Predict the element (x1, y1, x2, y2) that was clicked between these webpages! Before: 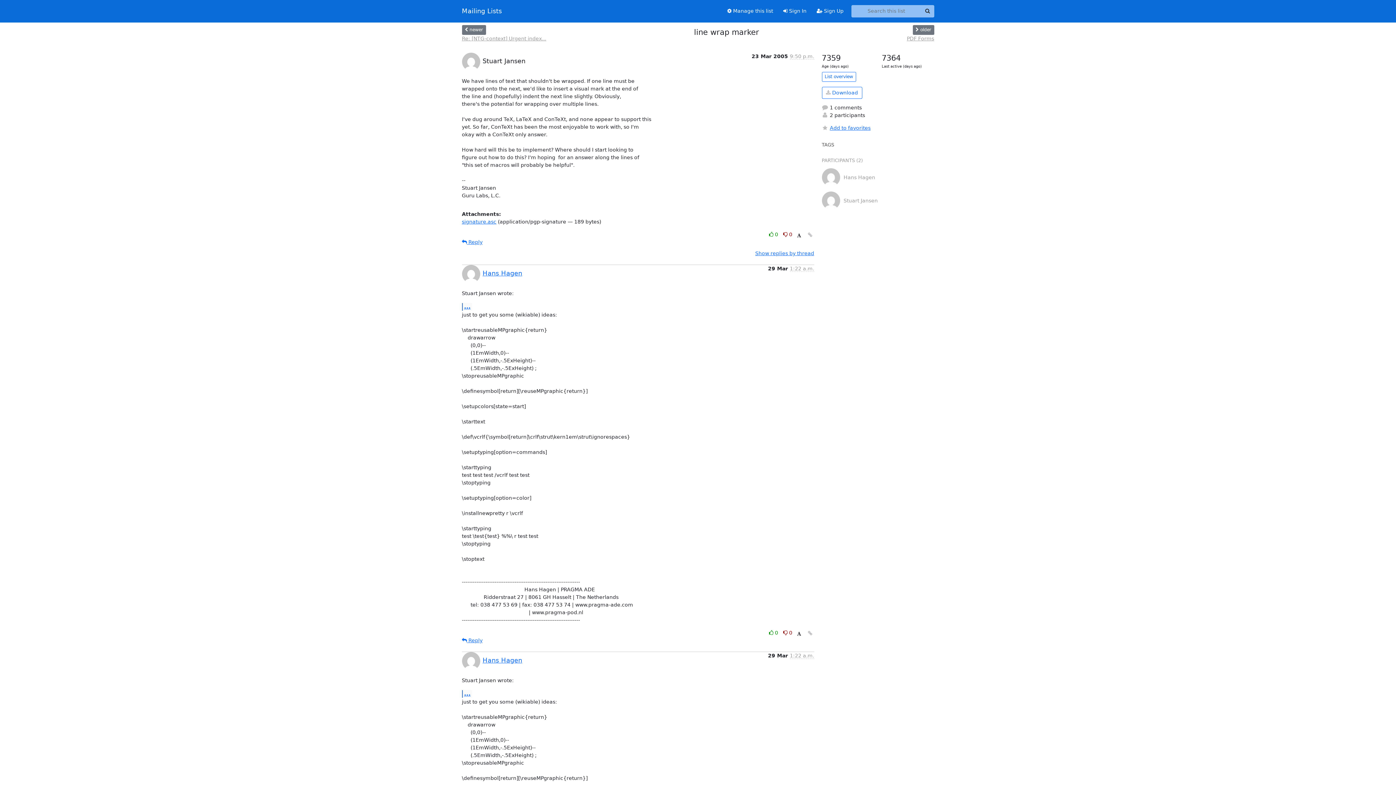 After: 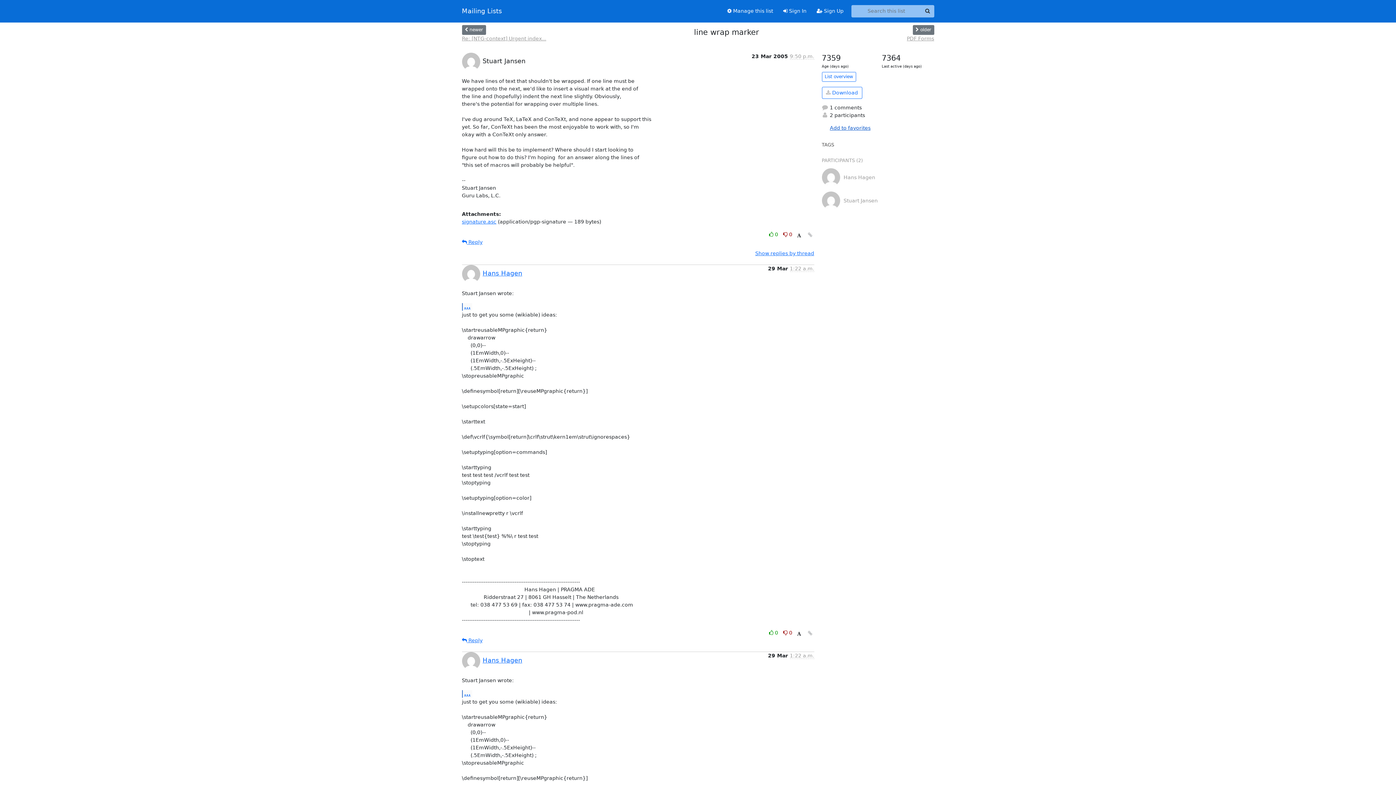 Action: label: Add to favorites bbox: (822, 124, 934, 132)